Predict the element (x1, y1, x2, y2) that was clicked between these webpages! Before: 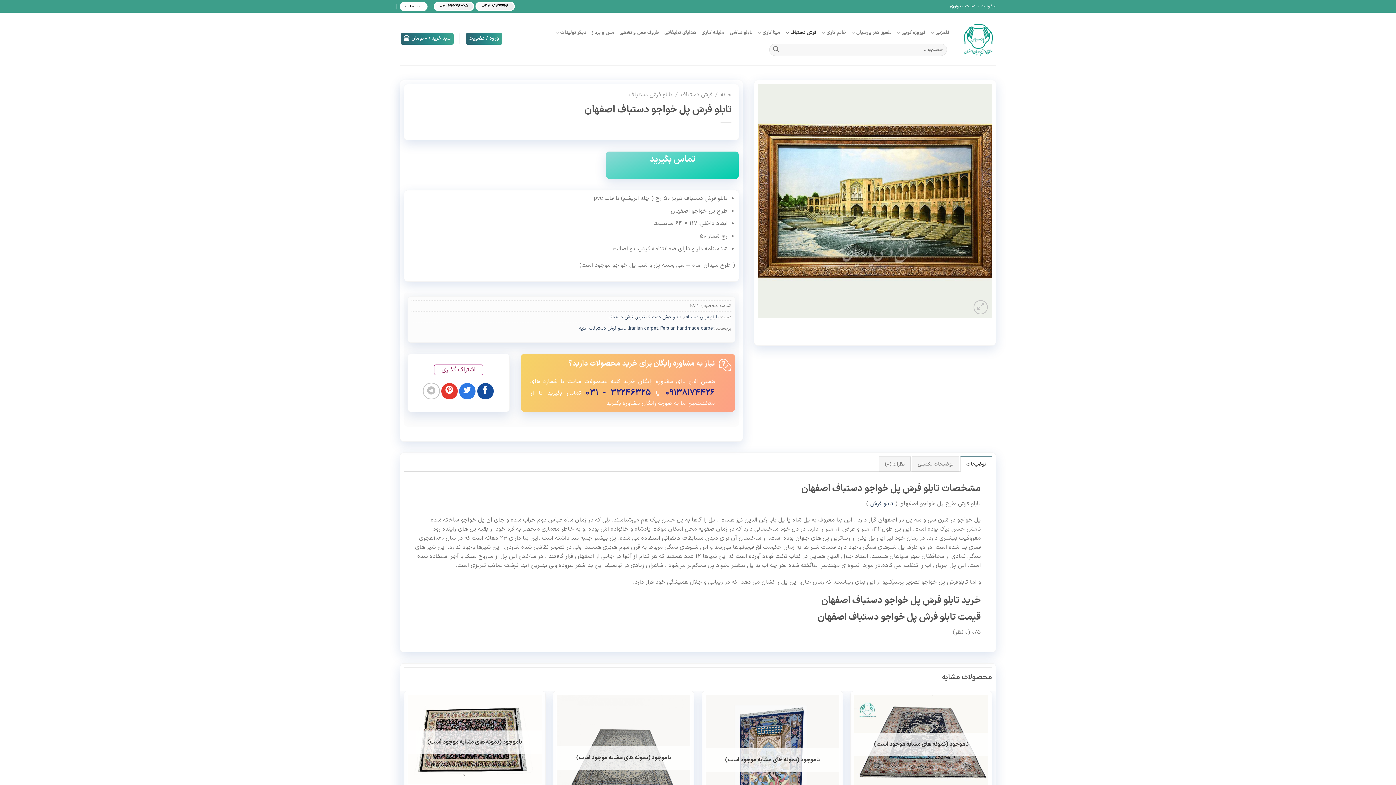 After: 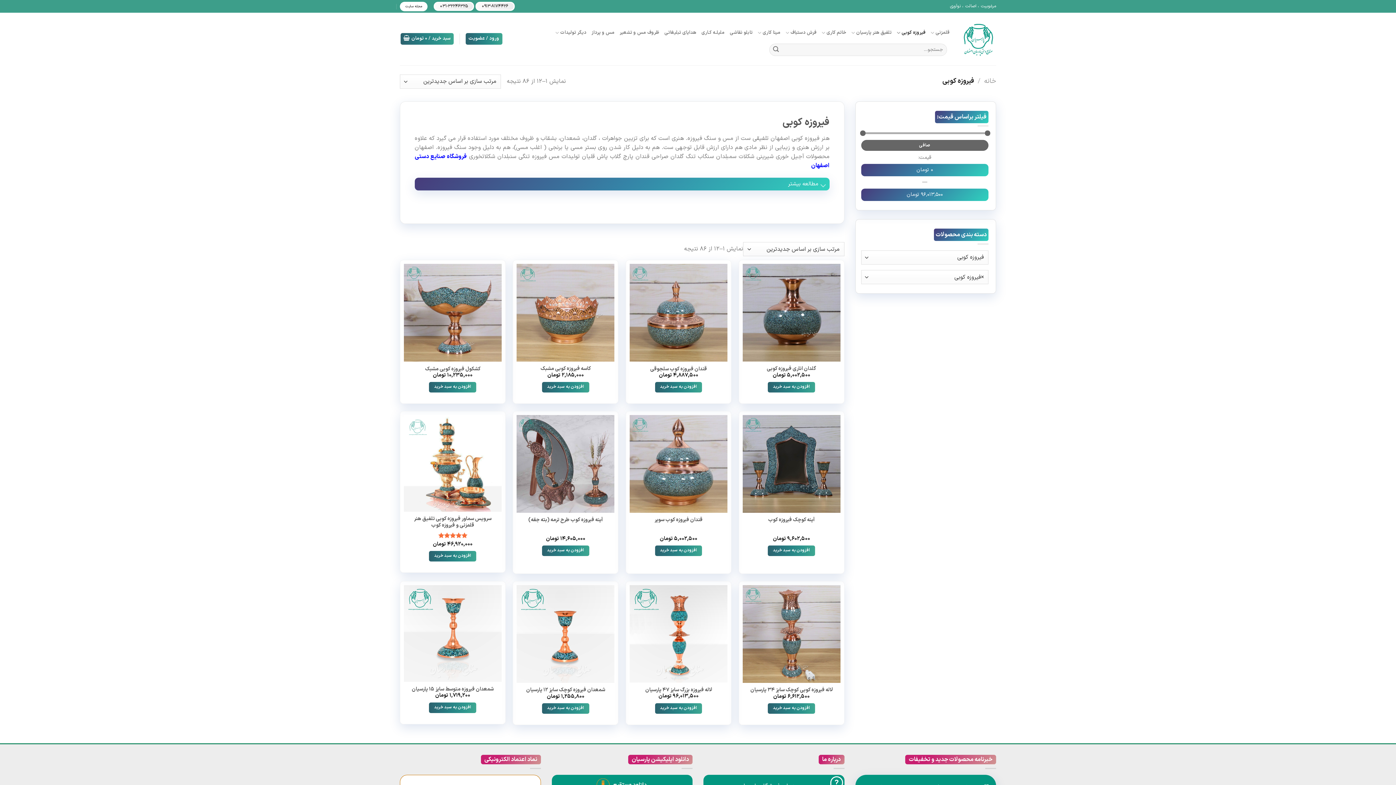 Action: bbox: (896, 21, 925, 43) label: فیروزه کوبی